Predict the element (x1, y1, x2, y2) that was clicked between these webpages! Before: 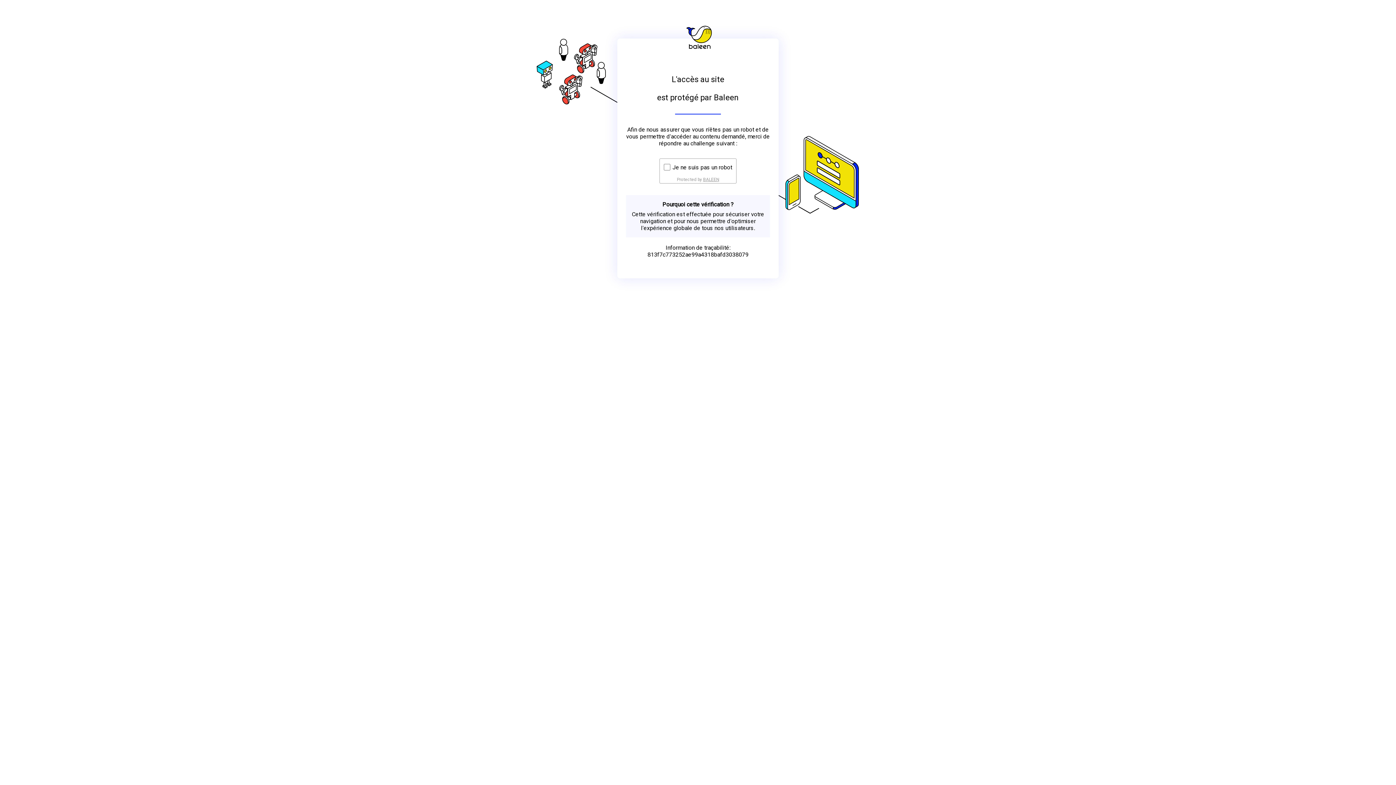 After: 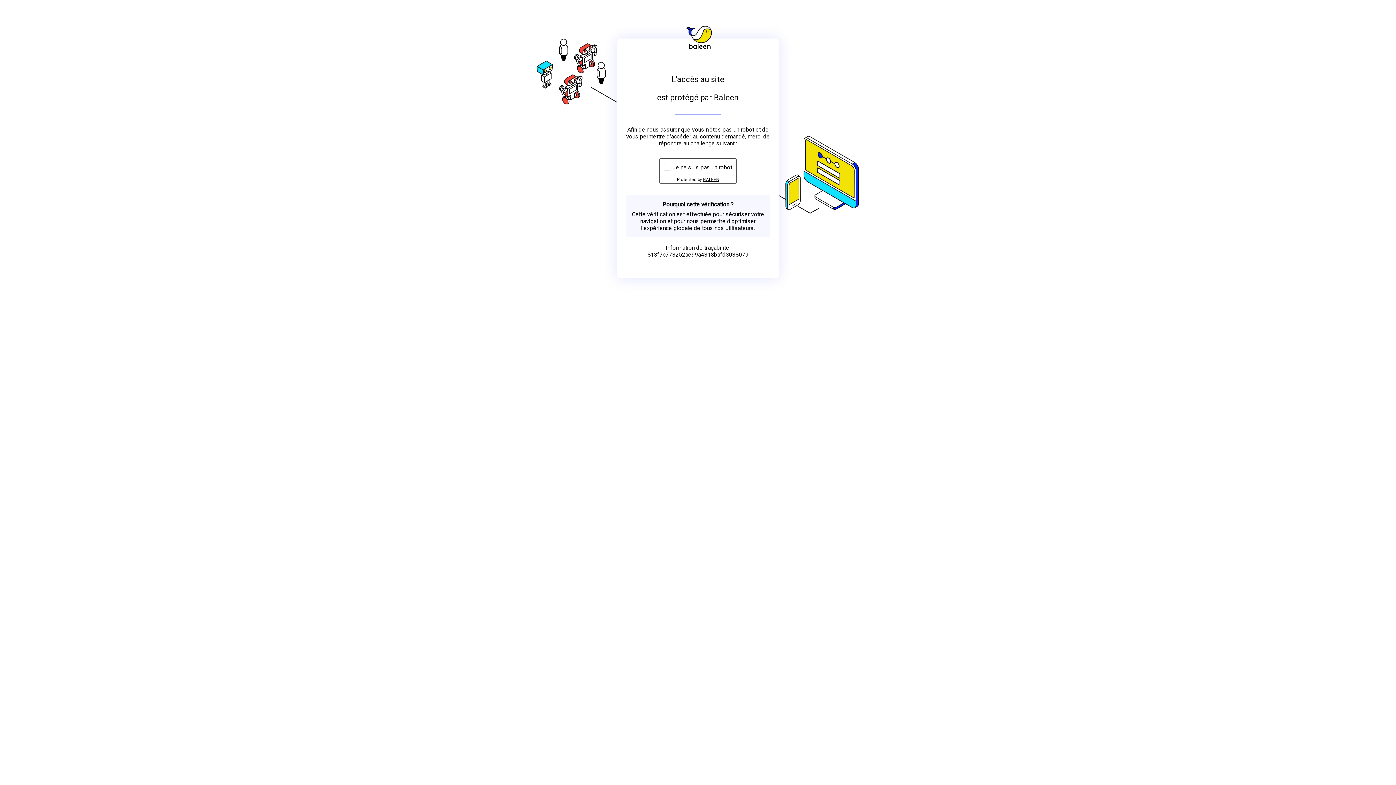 Action: label: BALEEN bbox: (703, 176, 719, 182)